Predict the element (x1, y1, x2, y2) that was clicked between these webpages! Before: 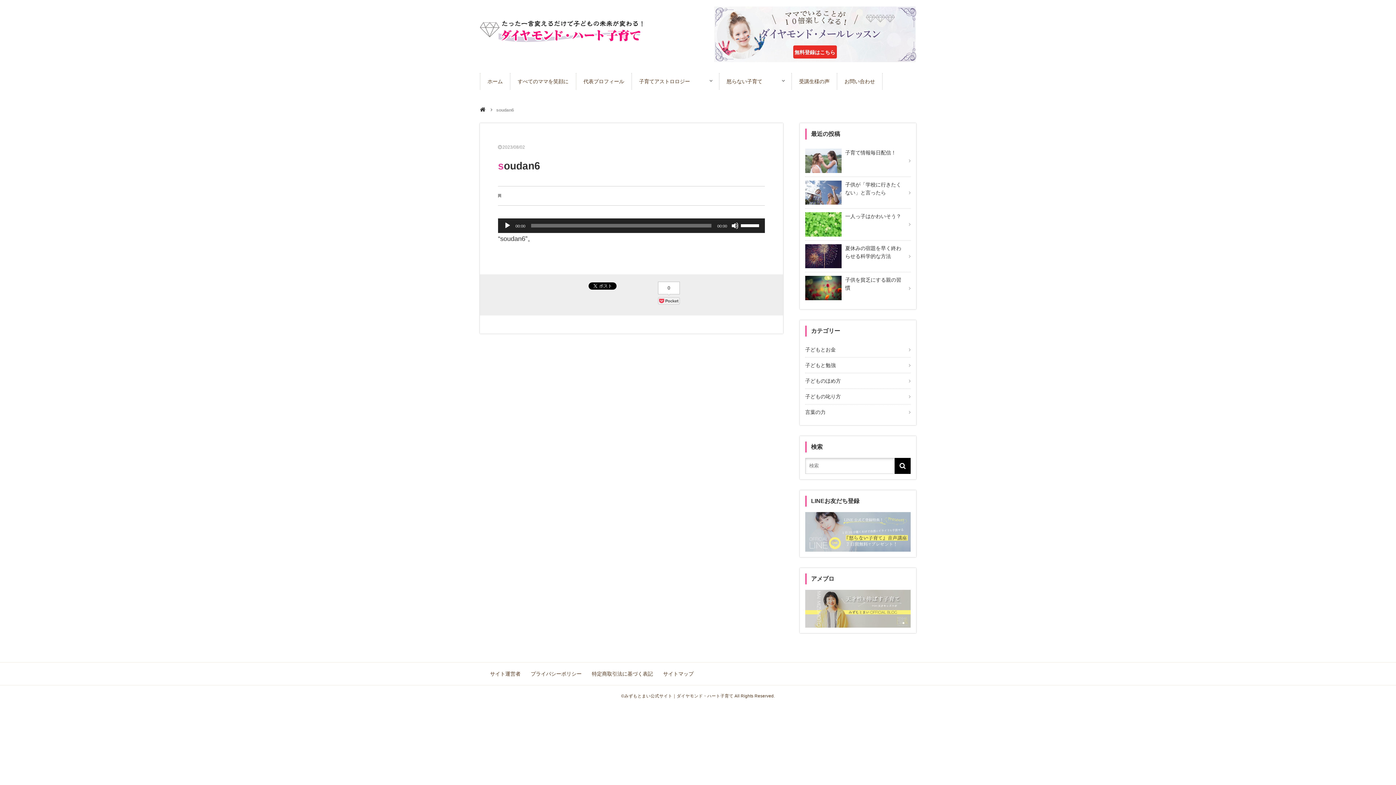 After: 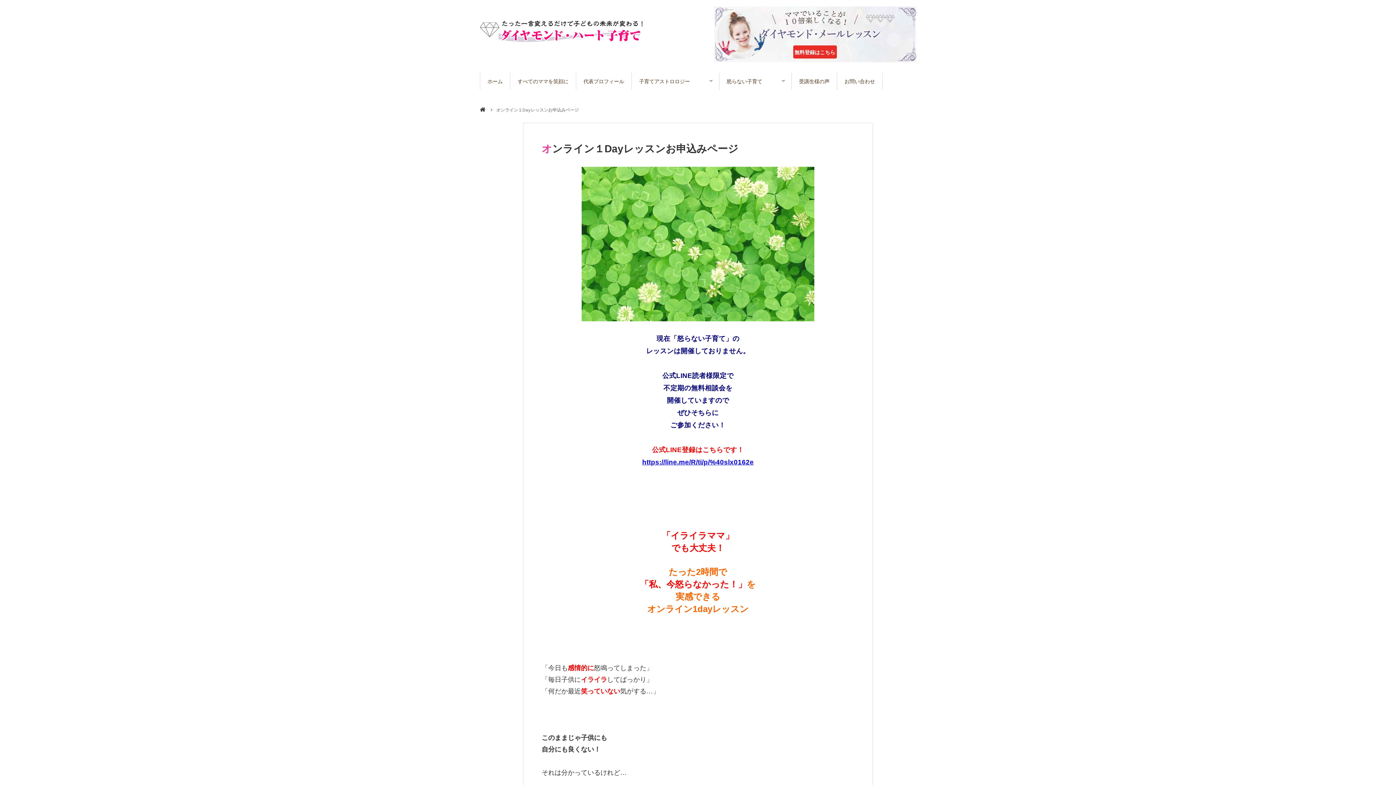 Action: bbox: (719, 73, 769, 89) label: 怒らない子育て